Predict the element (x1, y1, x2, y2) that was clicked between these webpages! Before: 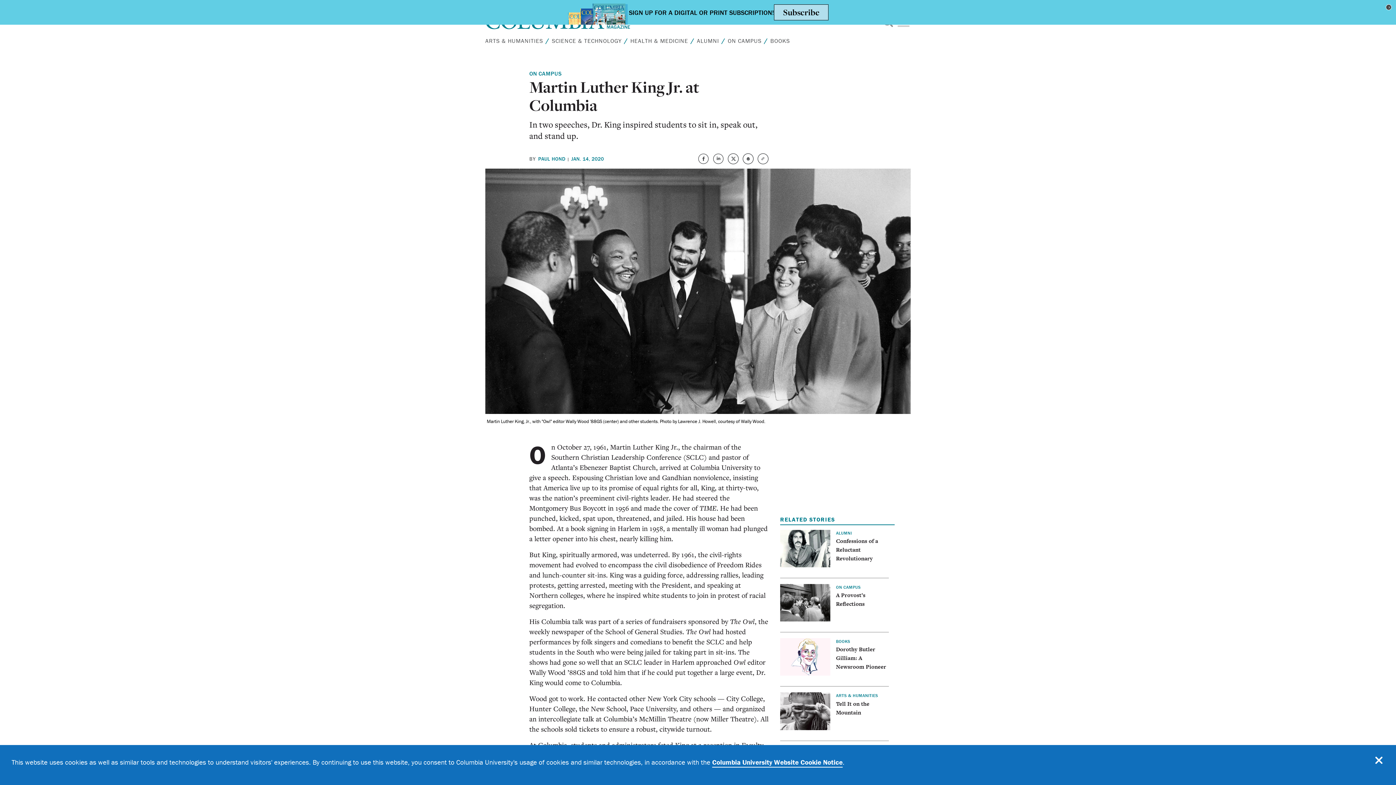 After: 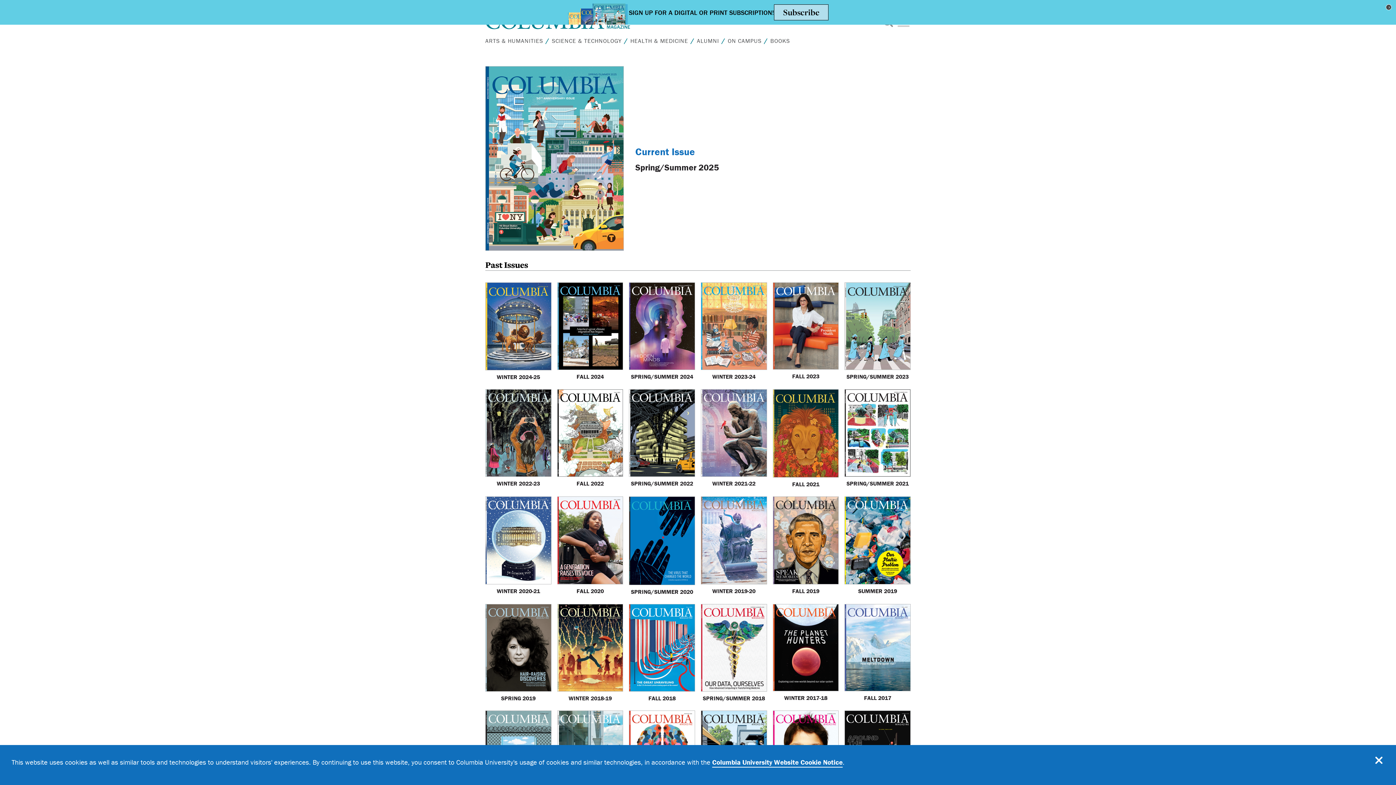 Action: label: Issues bbox: (938, 168, 965, 183)